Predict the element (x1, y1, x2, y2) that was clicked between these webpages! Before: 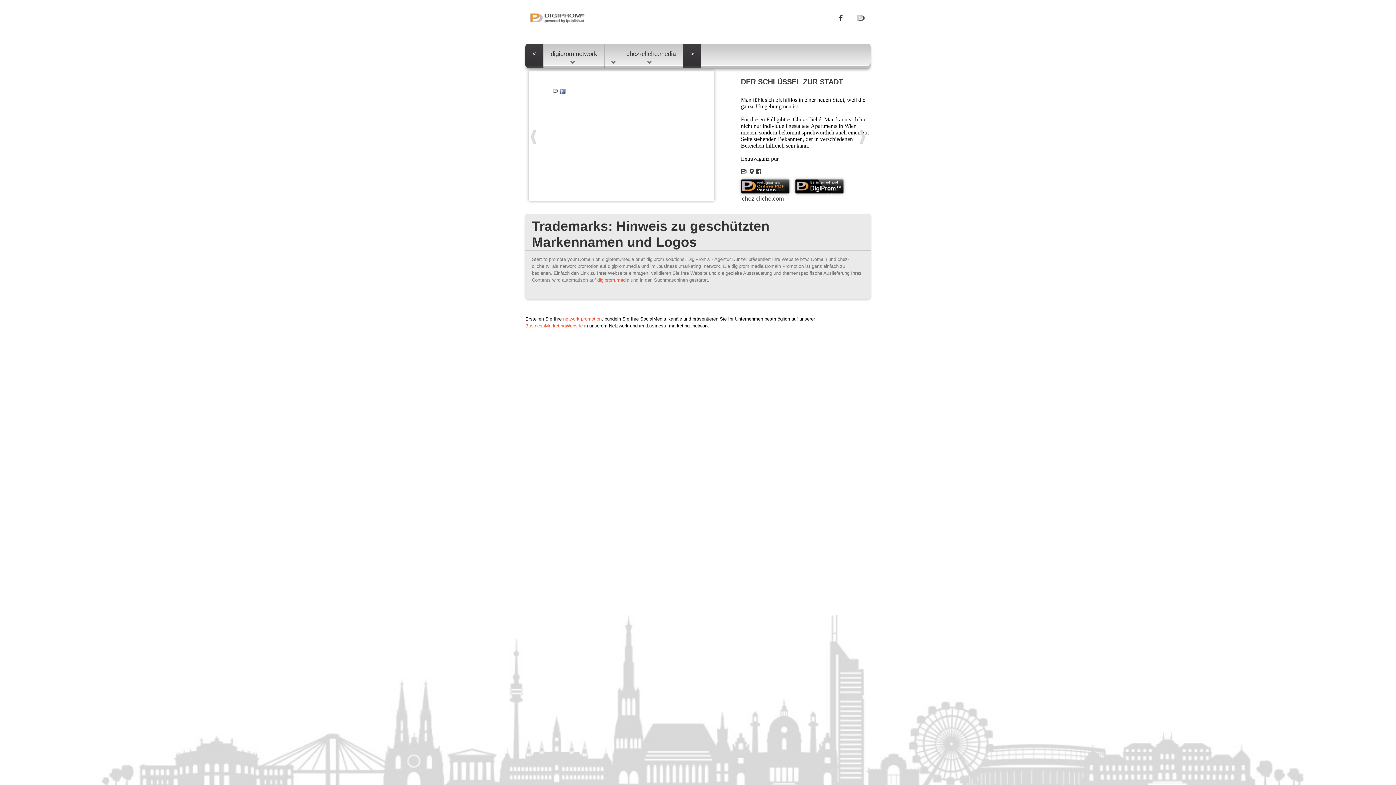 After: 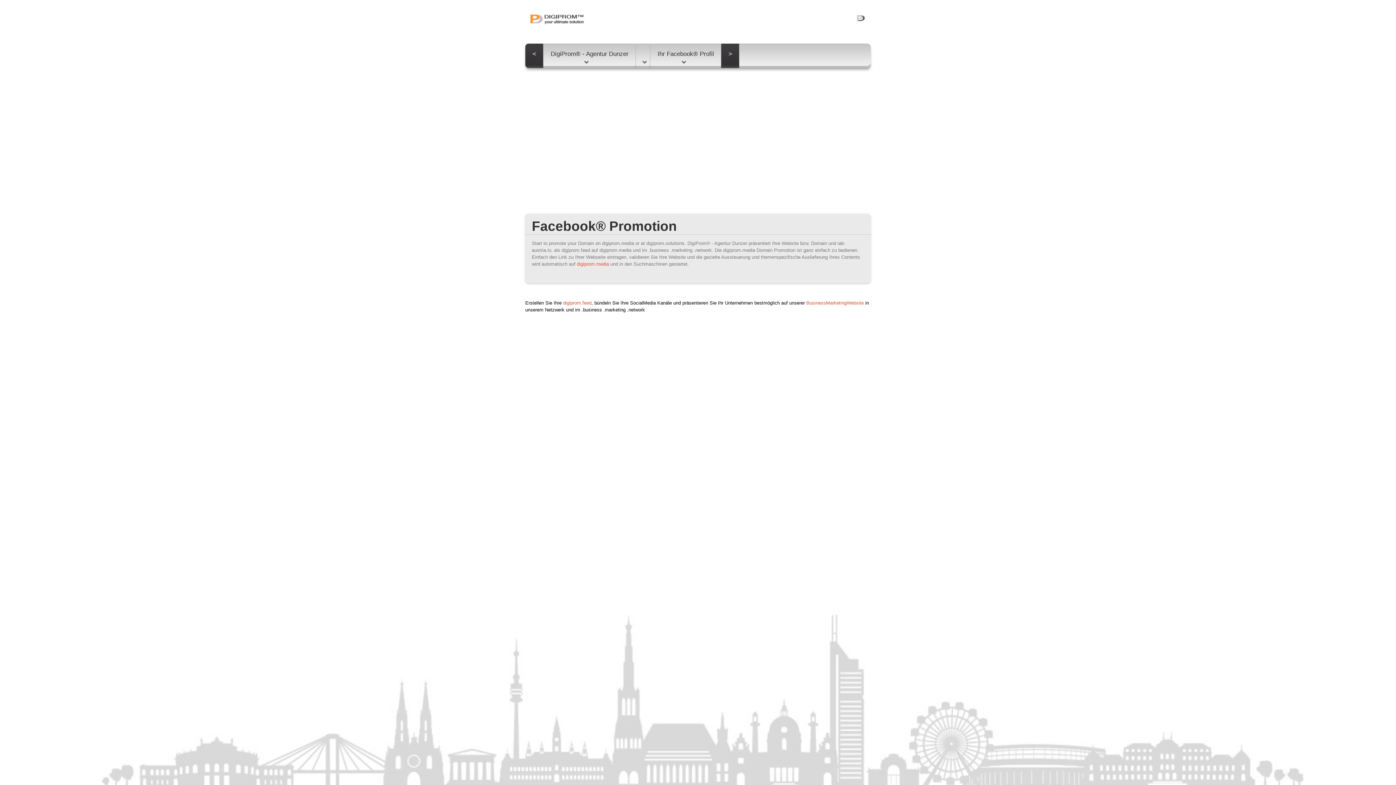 Action: bbox: (834, 10, 848, 25)